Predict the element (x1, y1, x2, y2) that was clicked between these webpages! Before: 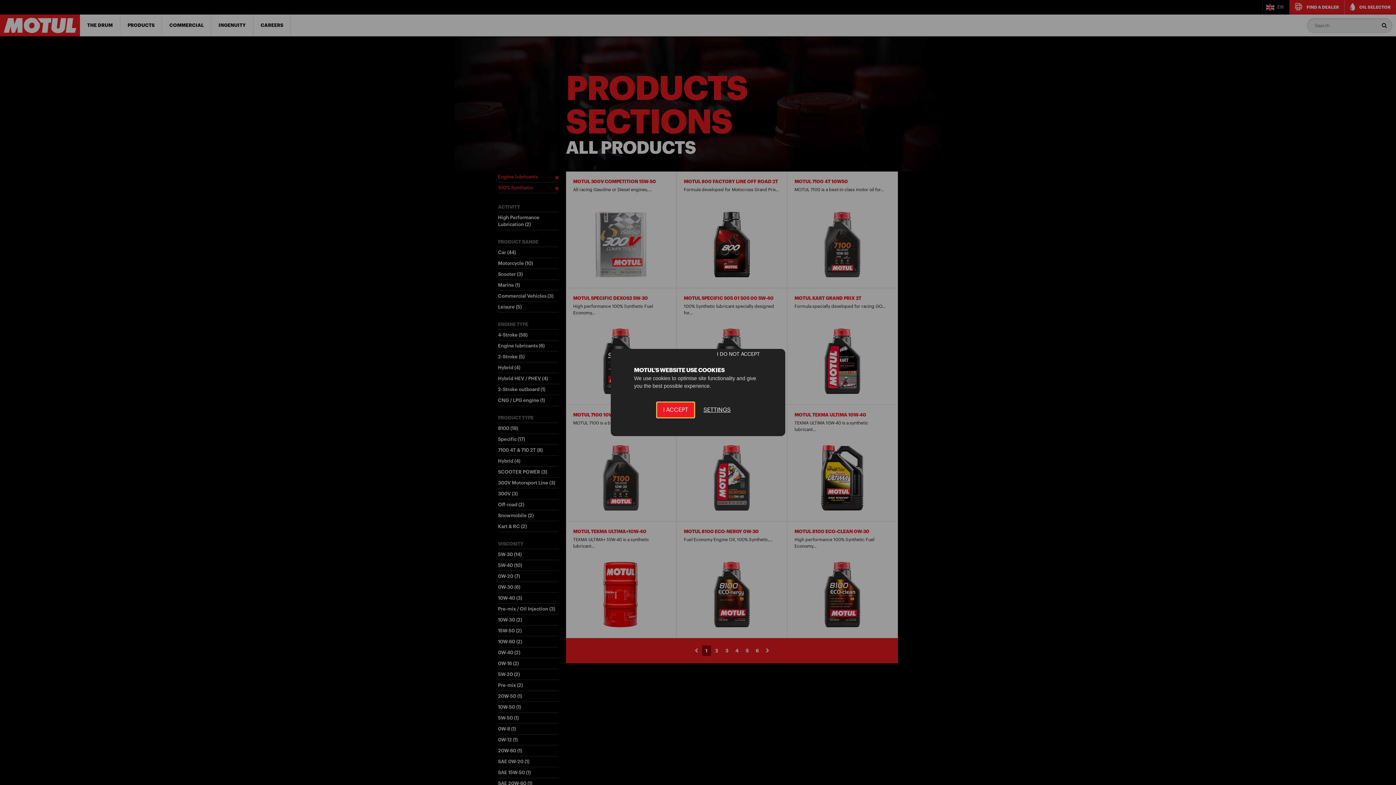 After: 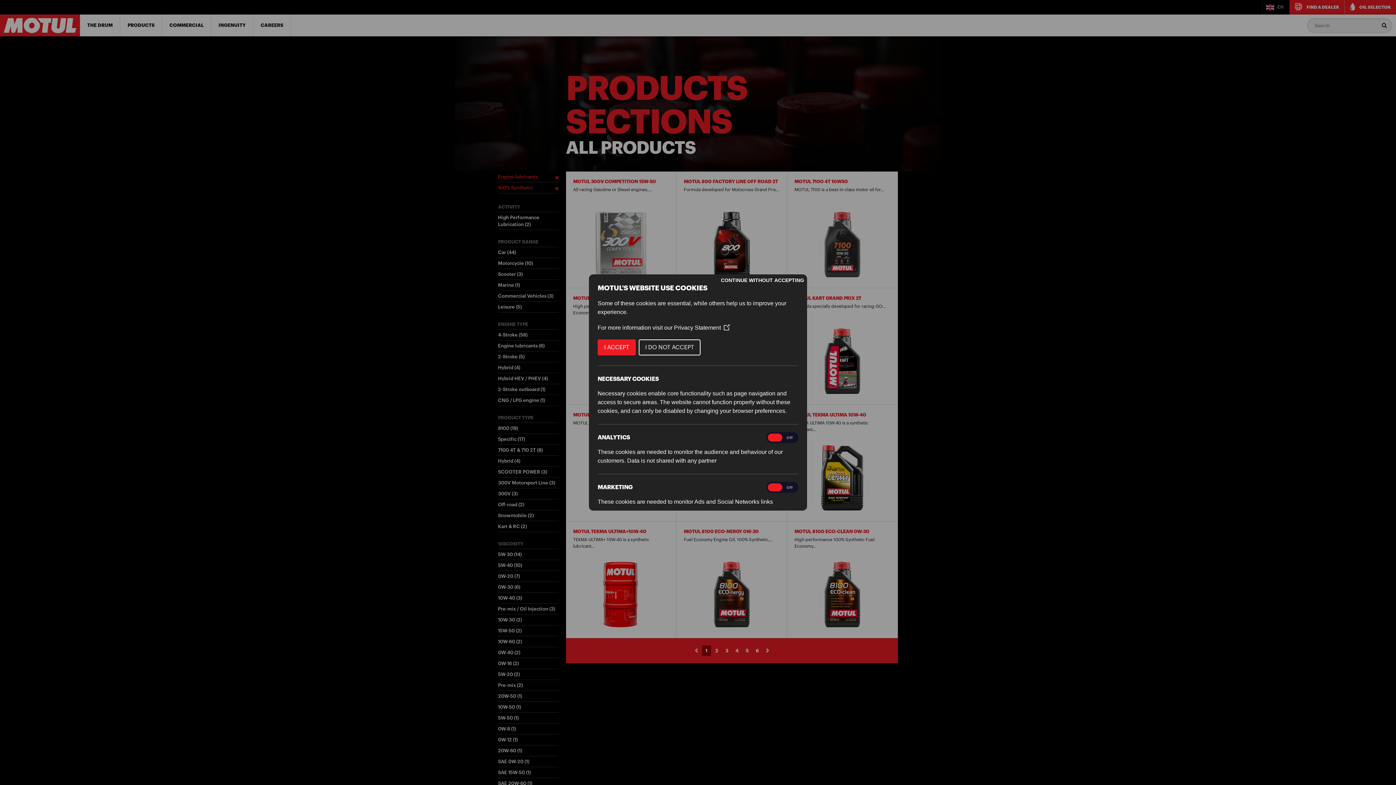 Action: label: SETTINGS bbox: (697, 402, 736, 417)